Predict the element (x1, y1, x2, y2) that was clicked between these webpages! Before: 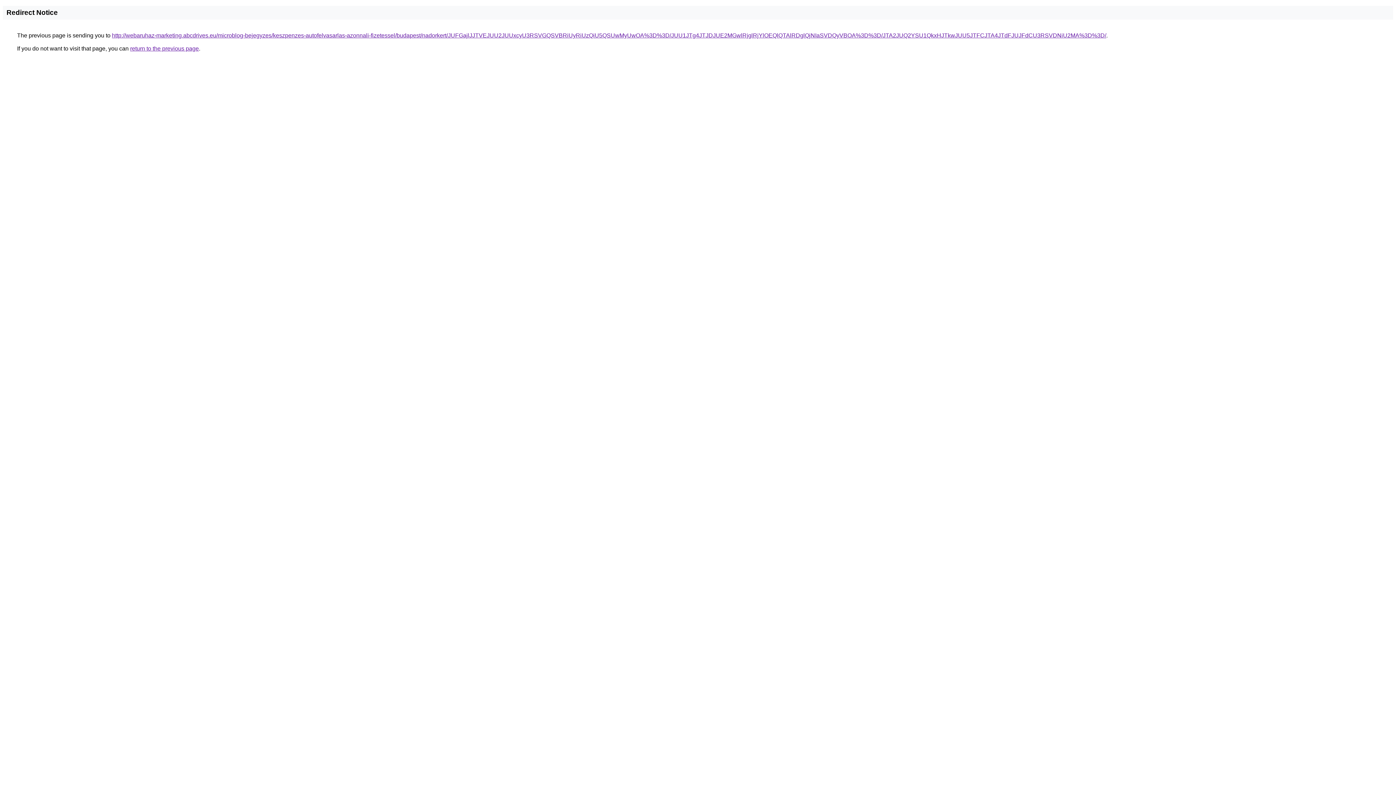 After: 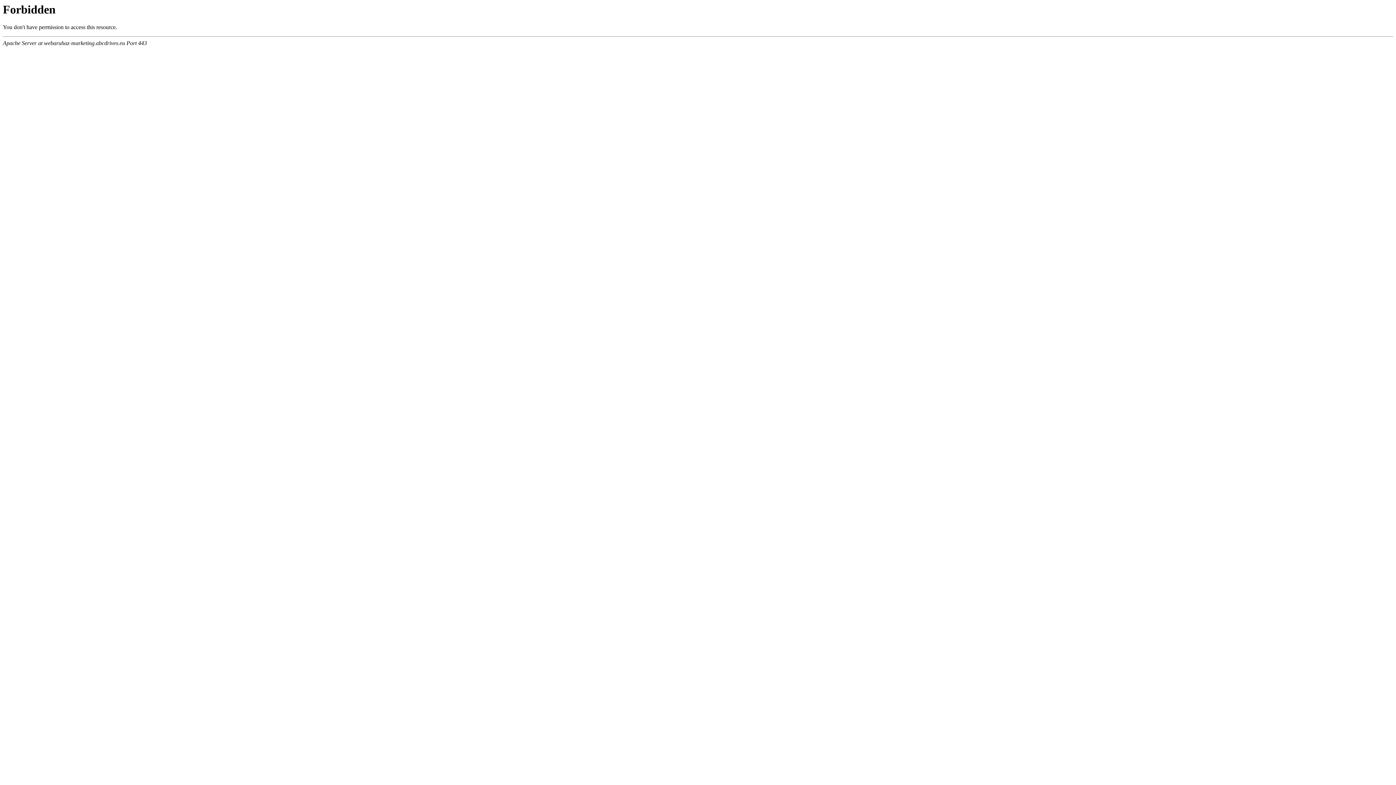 Action: label: http://webaruhaz-marketing.abcdrives.eu/microblog-bejegyzes/keszpenzes-autofelvasarlas-azonnali-fizetessel/budapest/nadorkert/JUFGajlJJTVEJUU2JUUxcyU3RSVGQSVBRiUyRiUzQiU5QSUwMyUwOA%3D%3D/JUU1JTg4JTJDJUE2MGwlRjglRjYlOEQlQTAlRDglQjNIaSVDQyVBOA%3D%3D/JTA2JUQ2YSU1QkxHJTkwJUU5JTFCJTA4JTdFJUJFdCU3RSVDNiU2MA%3D%3D/ bbox: (112, 32, 1106, 38)